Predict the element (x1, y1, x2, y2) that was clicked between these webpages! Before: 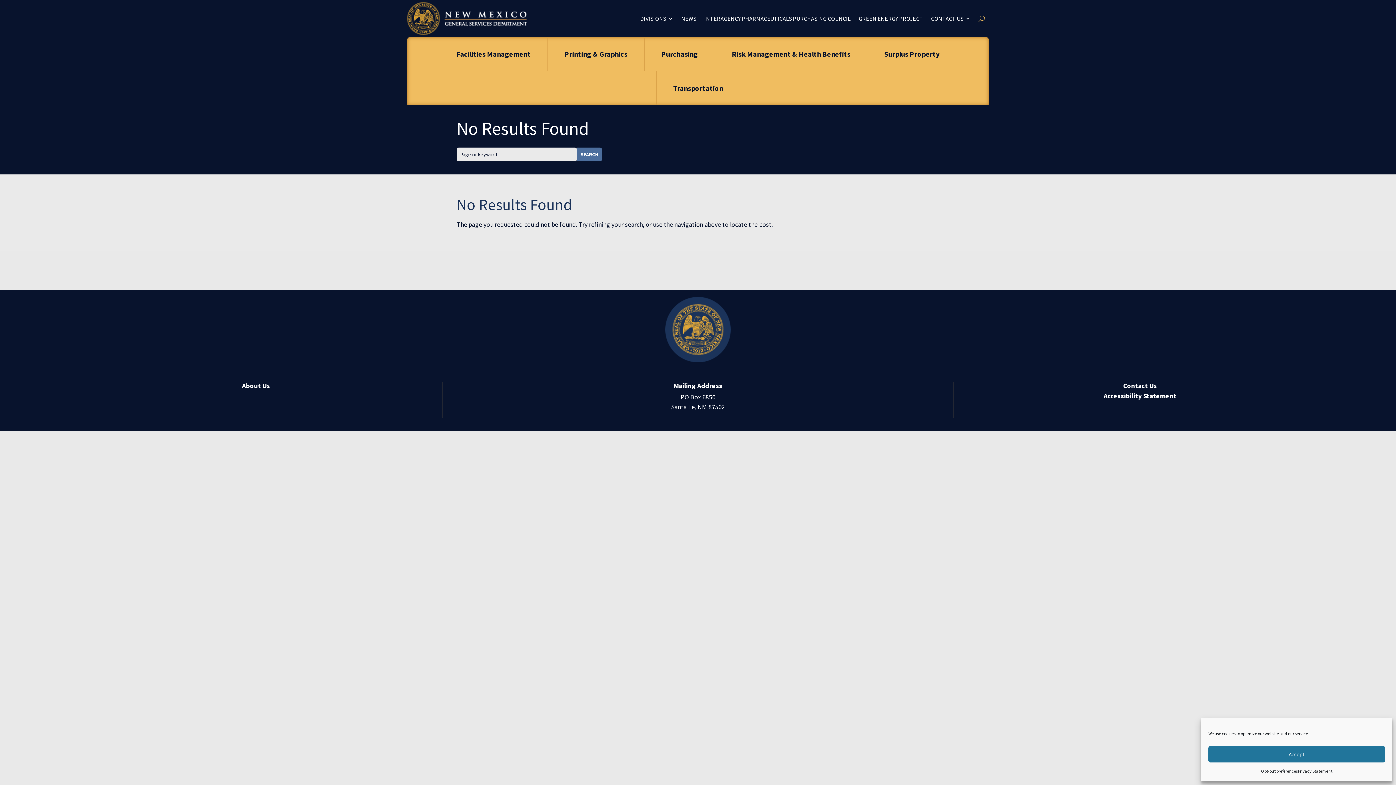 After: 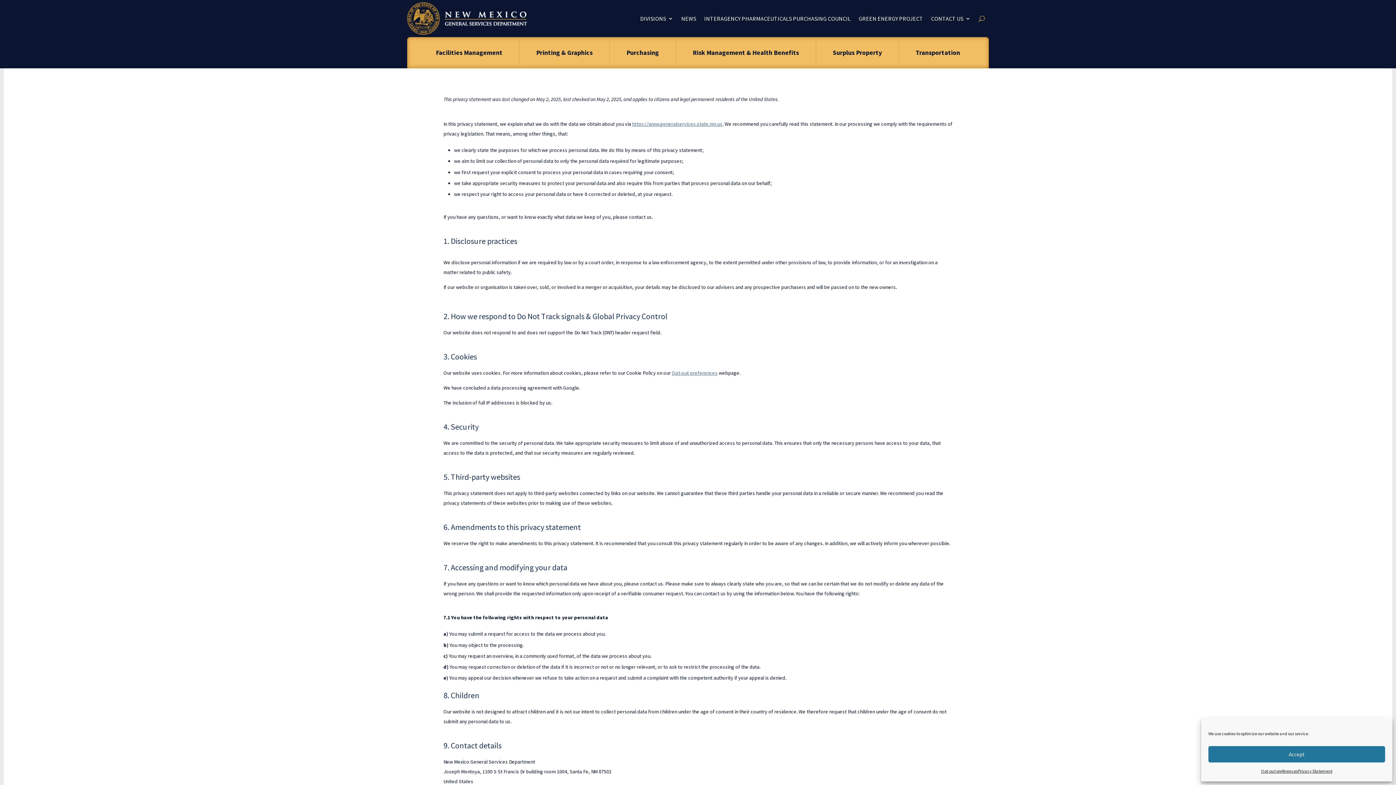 Action: bbox: (1298, 766, 1332, 776) label: Privacy Statement